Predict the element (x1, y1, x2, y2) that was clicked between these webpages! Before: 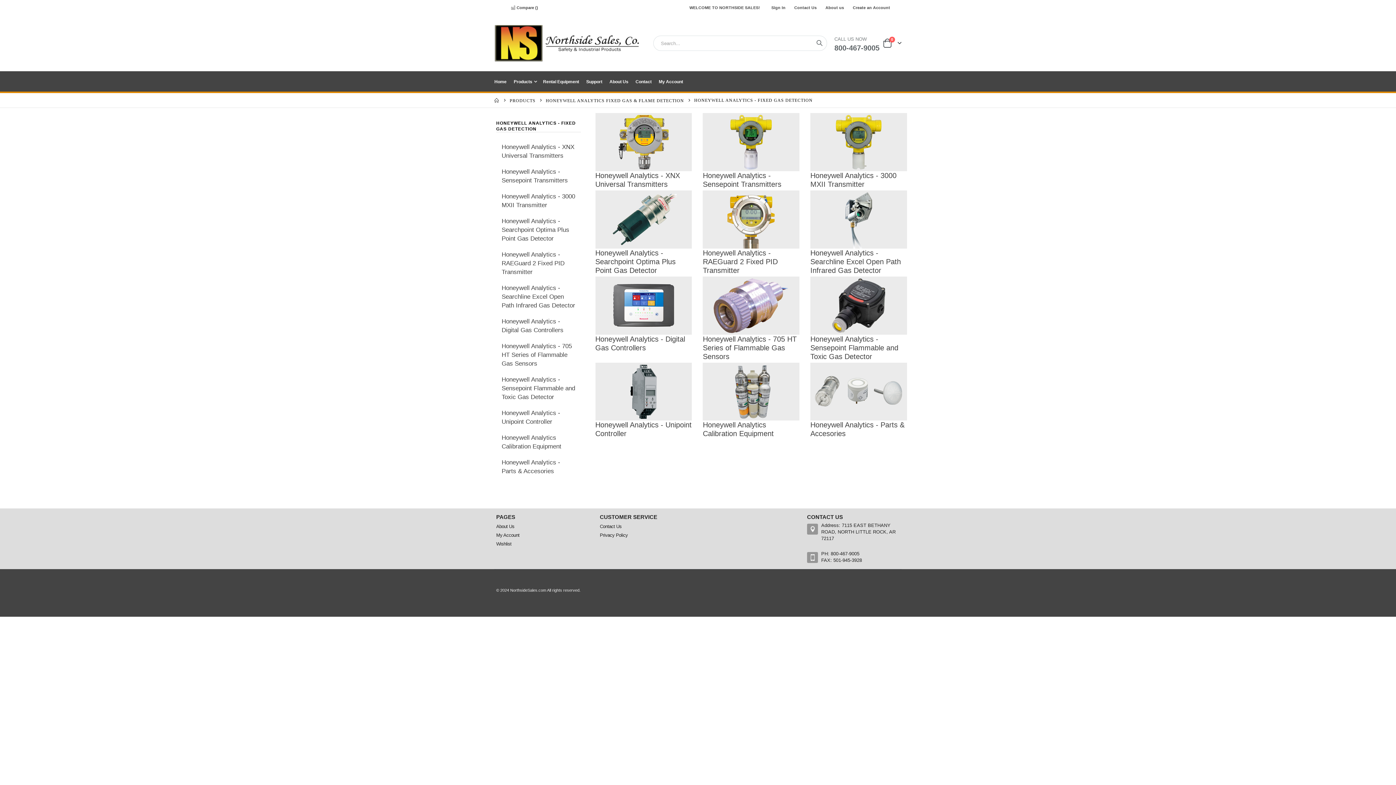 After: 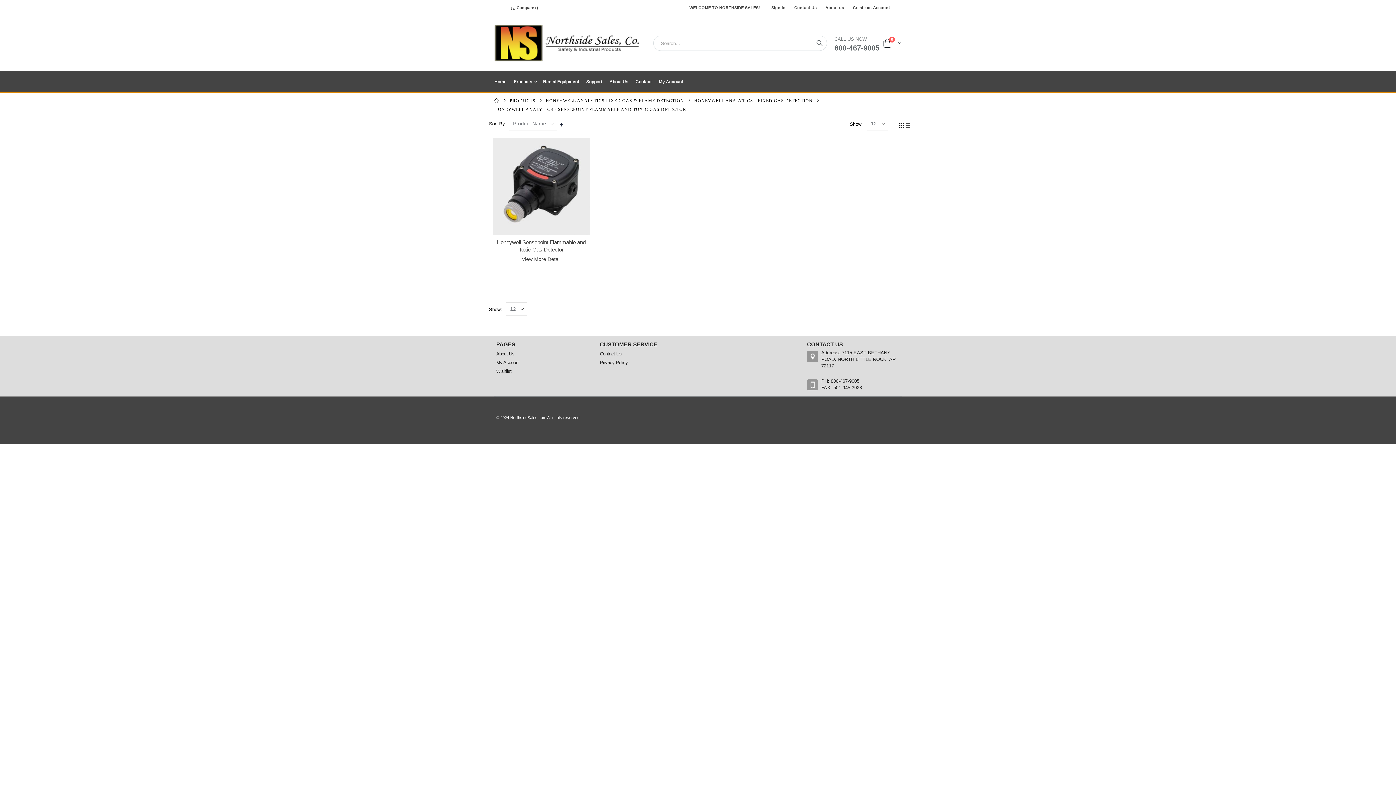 Action: label: Honeywell Analytics - Sensepoint Flammable and Toxic Gas Detector bbox: (501, 374, 575, 403)